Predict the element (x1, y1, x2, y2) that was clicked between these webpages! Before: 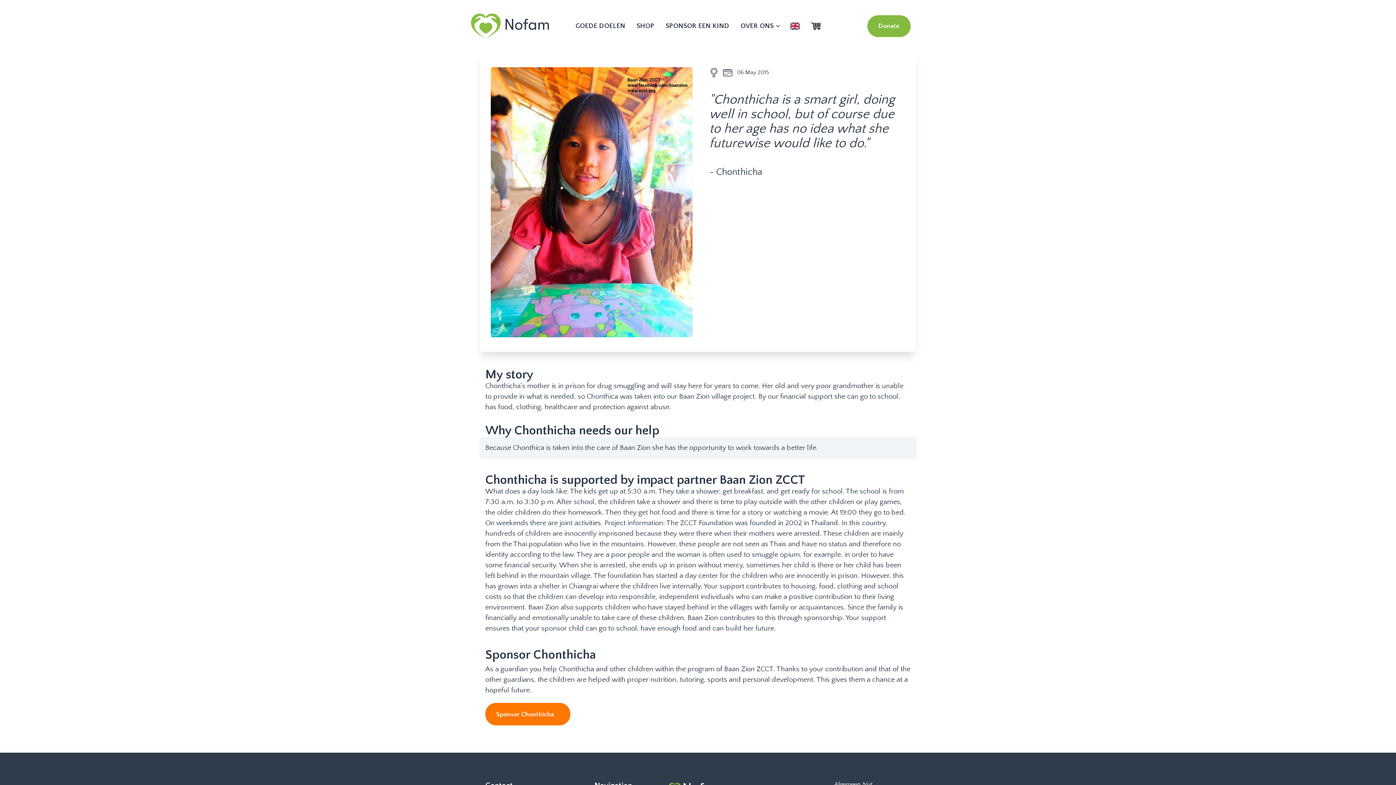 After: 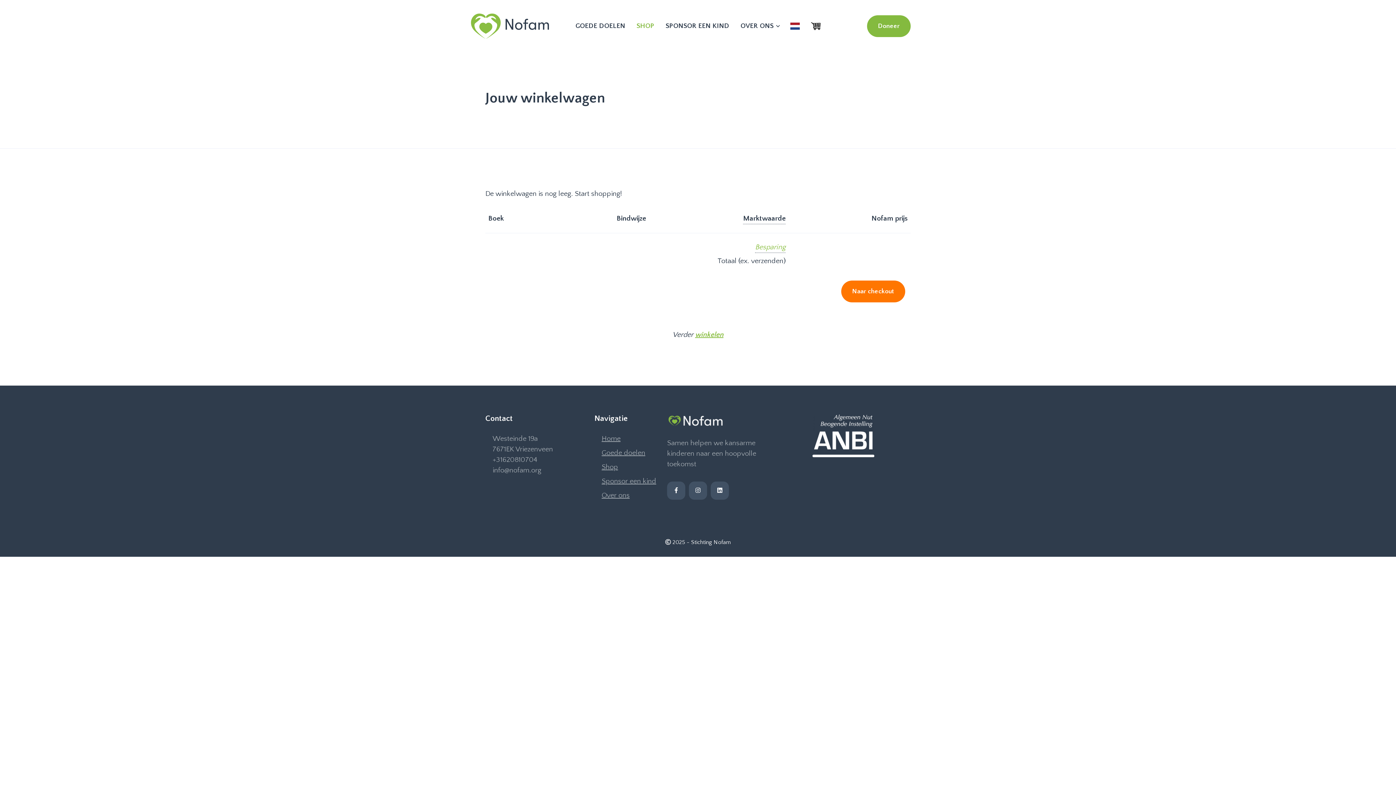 Action: bbox: (811, 21, 820, 29)